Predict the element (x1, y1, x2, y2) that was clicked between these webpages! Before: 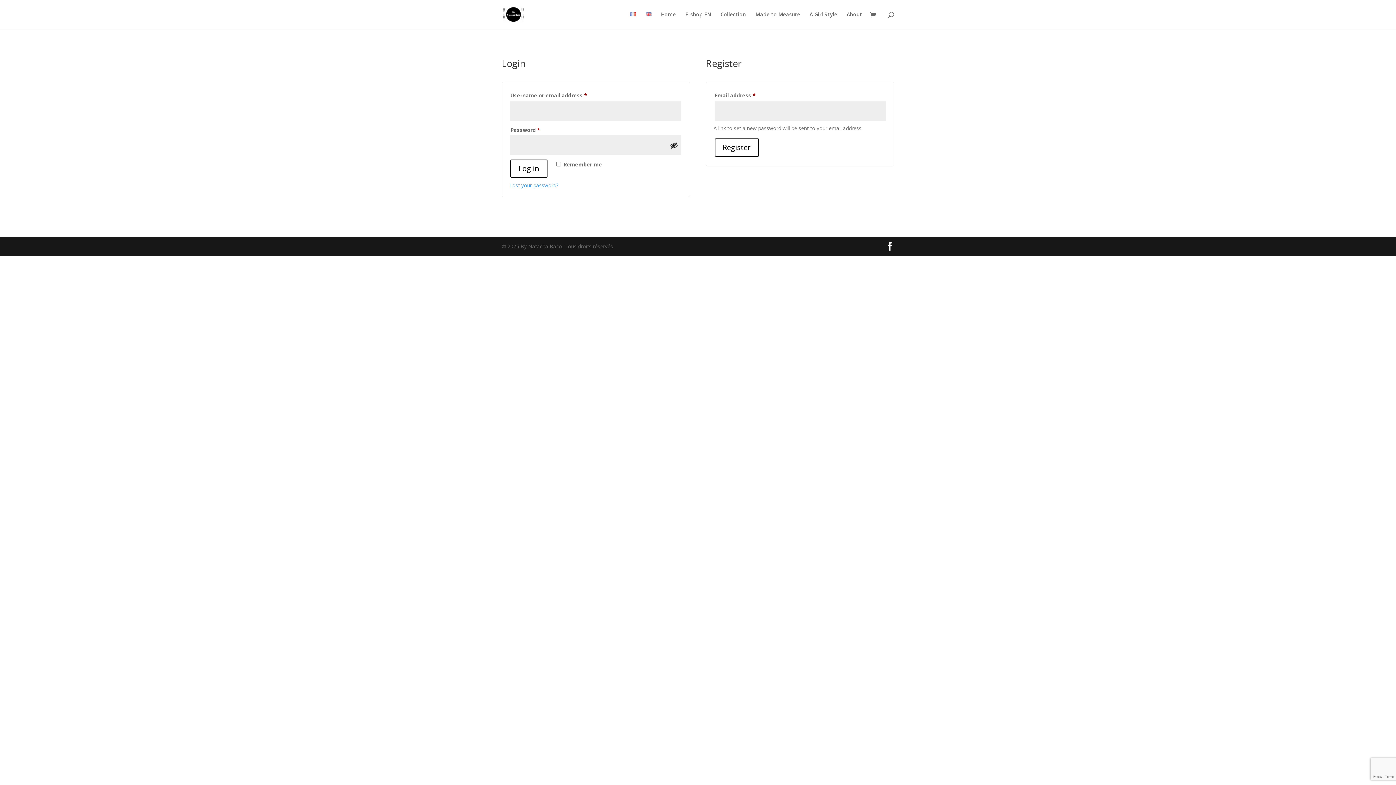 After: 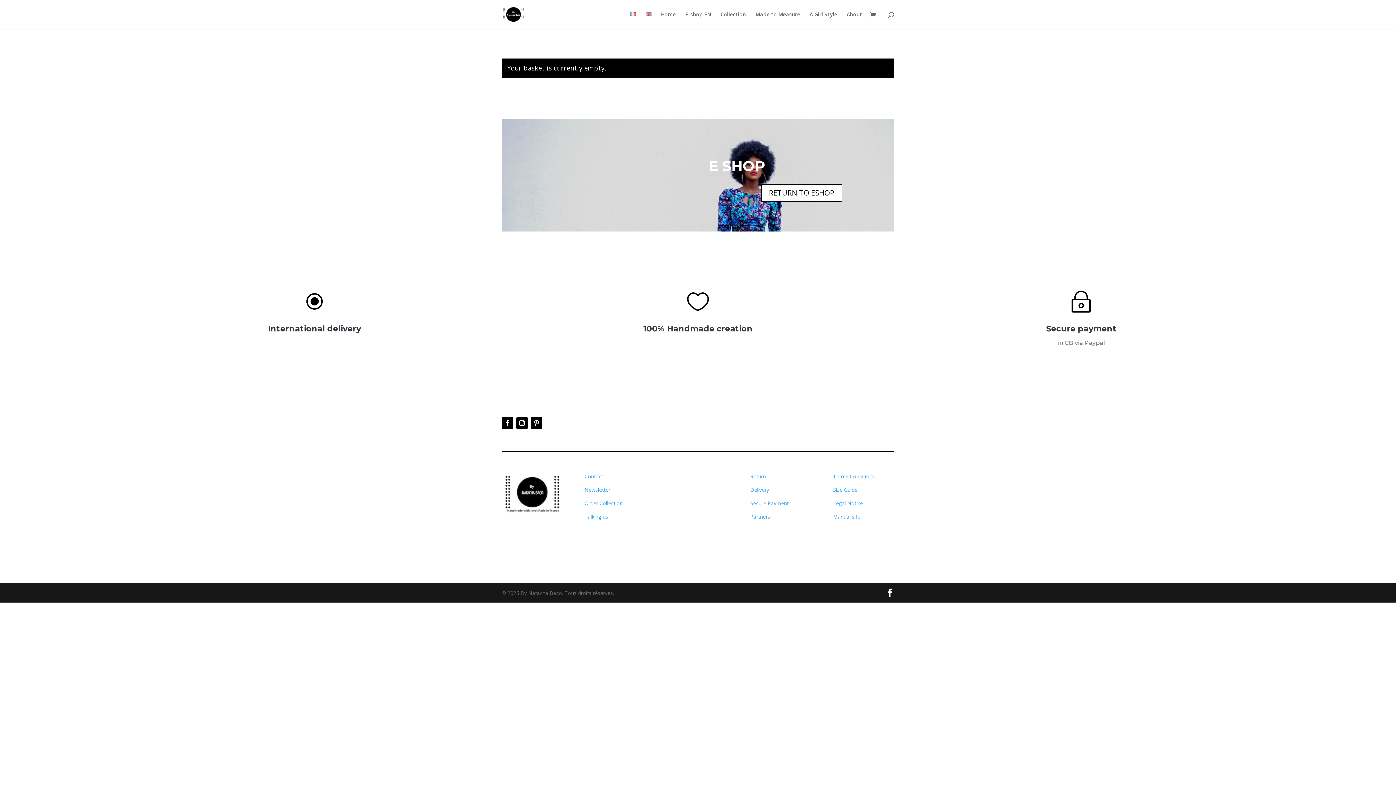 Action: bbox: (870, 11, 880, 19)